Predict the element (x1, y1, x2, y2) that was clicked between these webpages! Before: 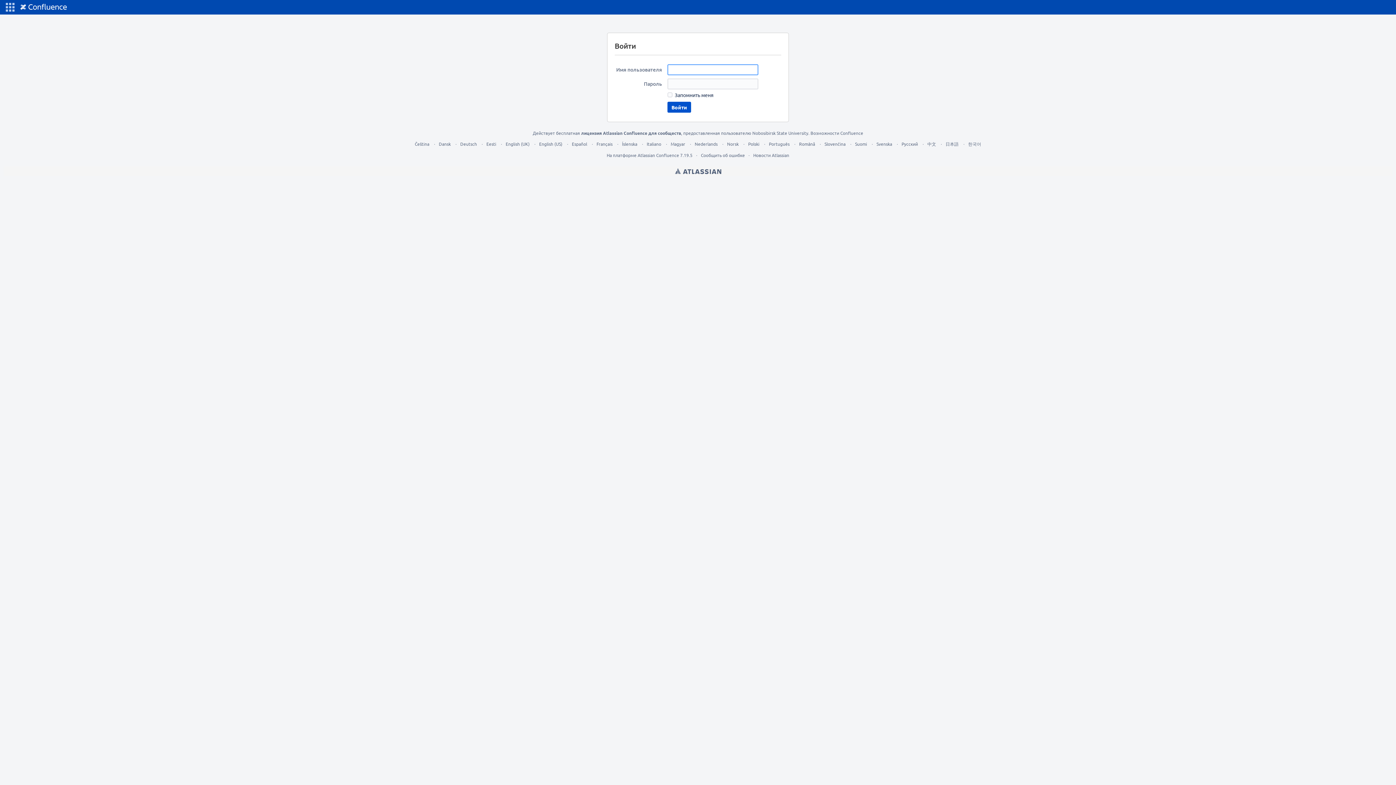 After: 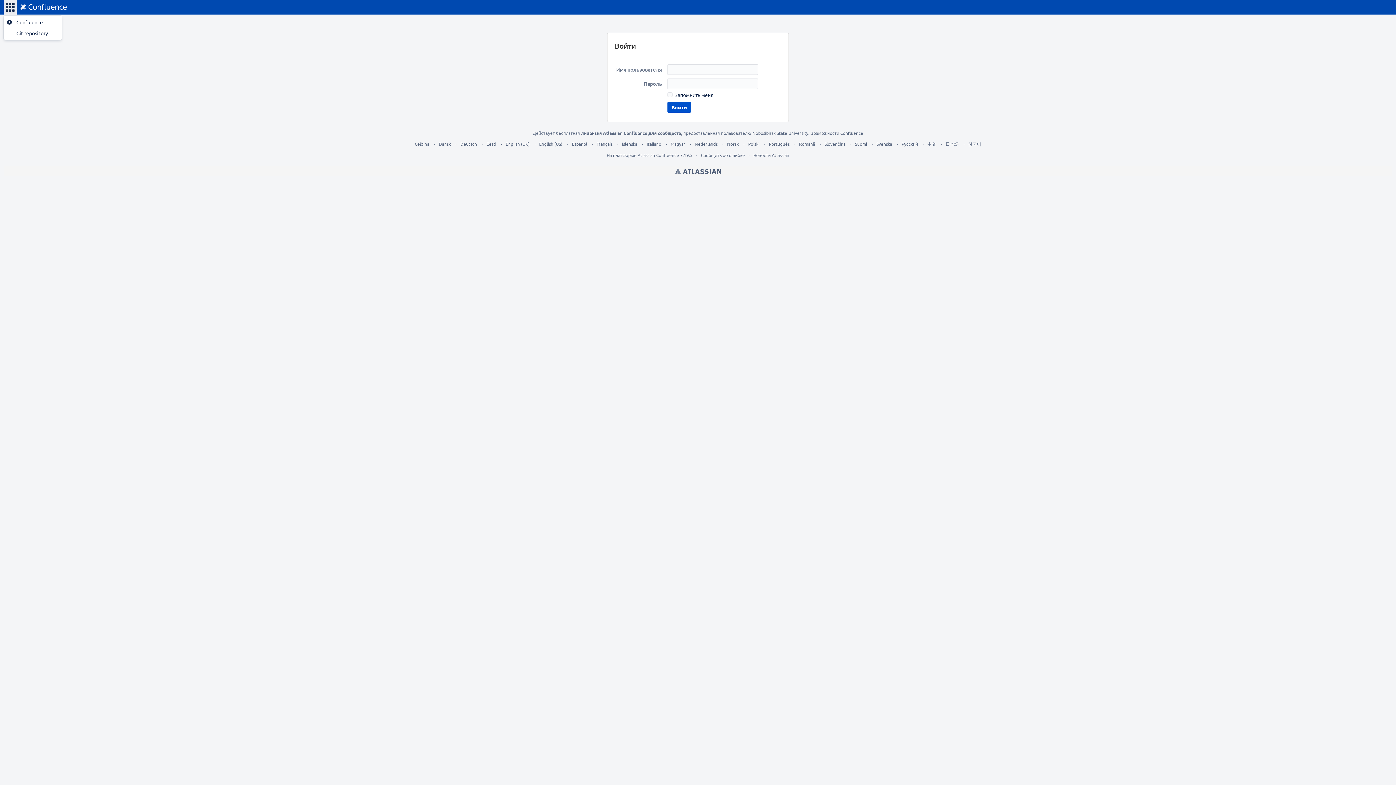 Action: bbox: (3, 0, 16, 14) label: Связанные приложения